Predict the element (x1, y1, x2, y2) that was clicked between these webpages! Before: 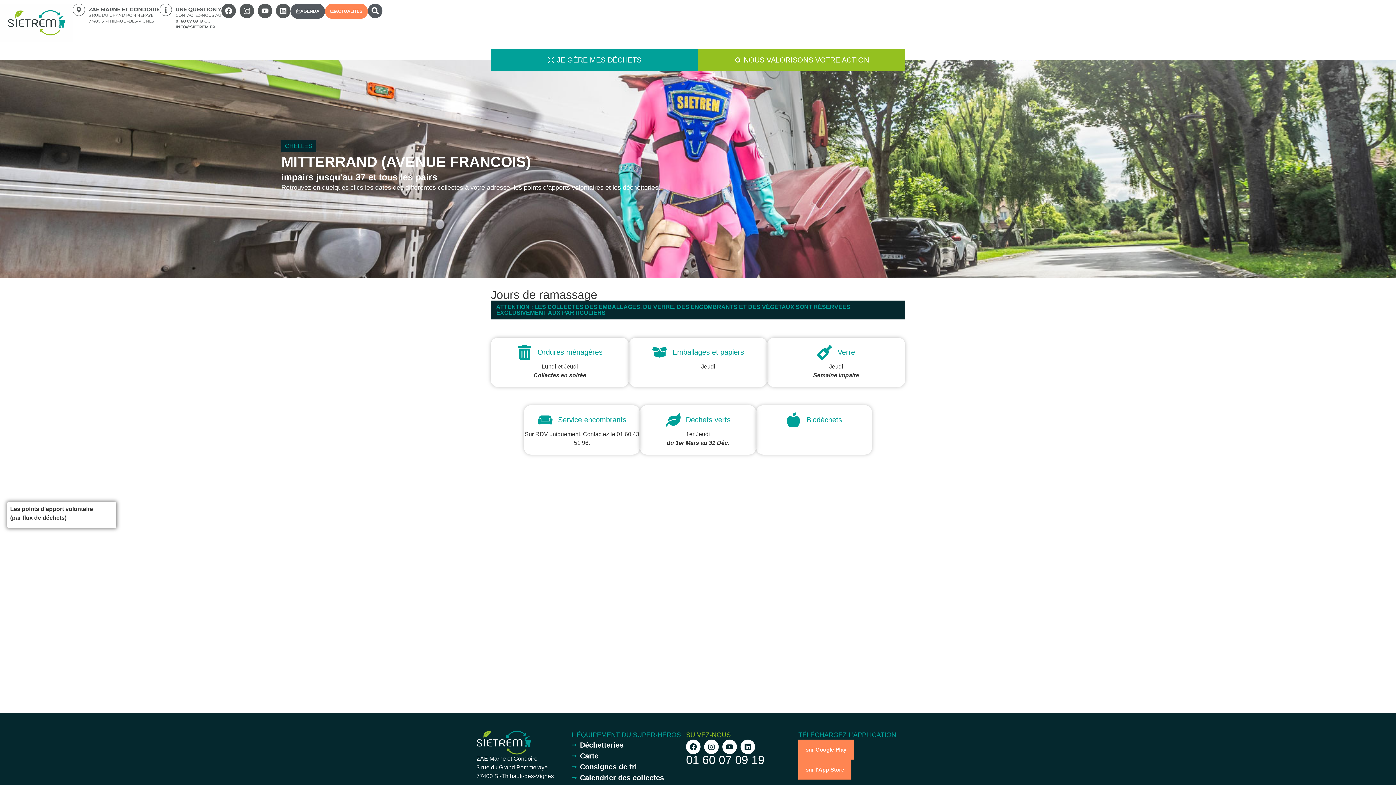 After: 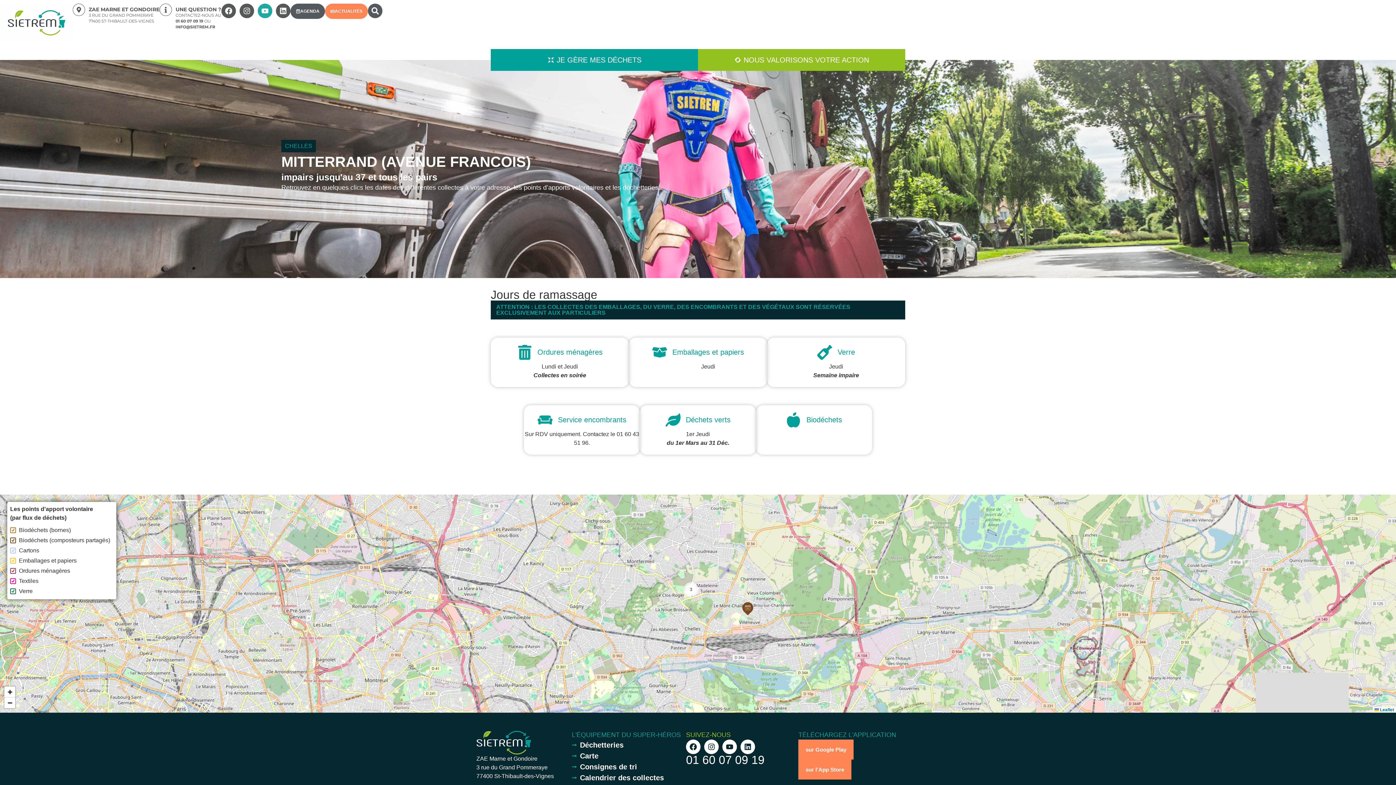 Action: label: Youtube bbox: (257, 3, 272, 18)